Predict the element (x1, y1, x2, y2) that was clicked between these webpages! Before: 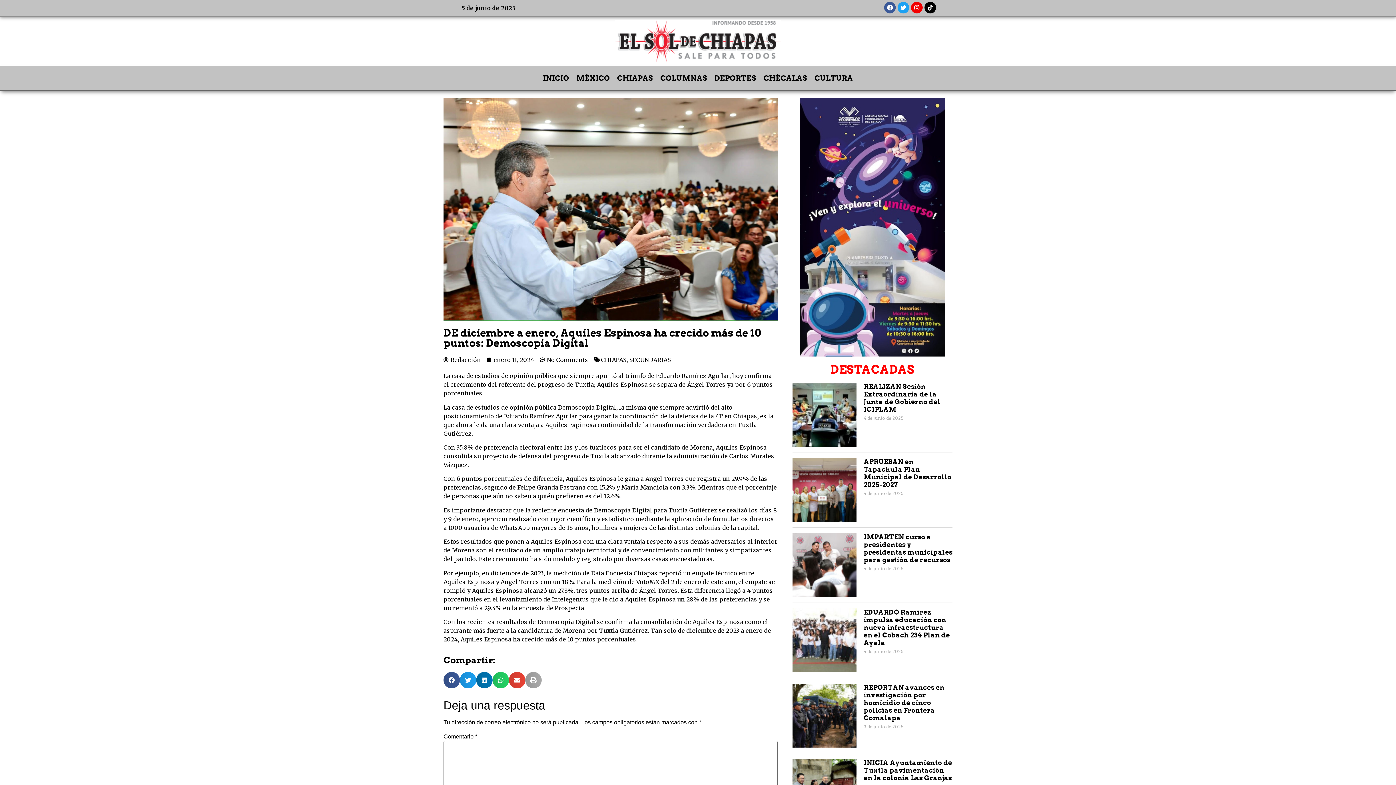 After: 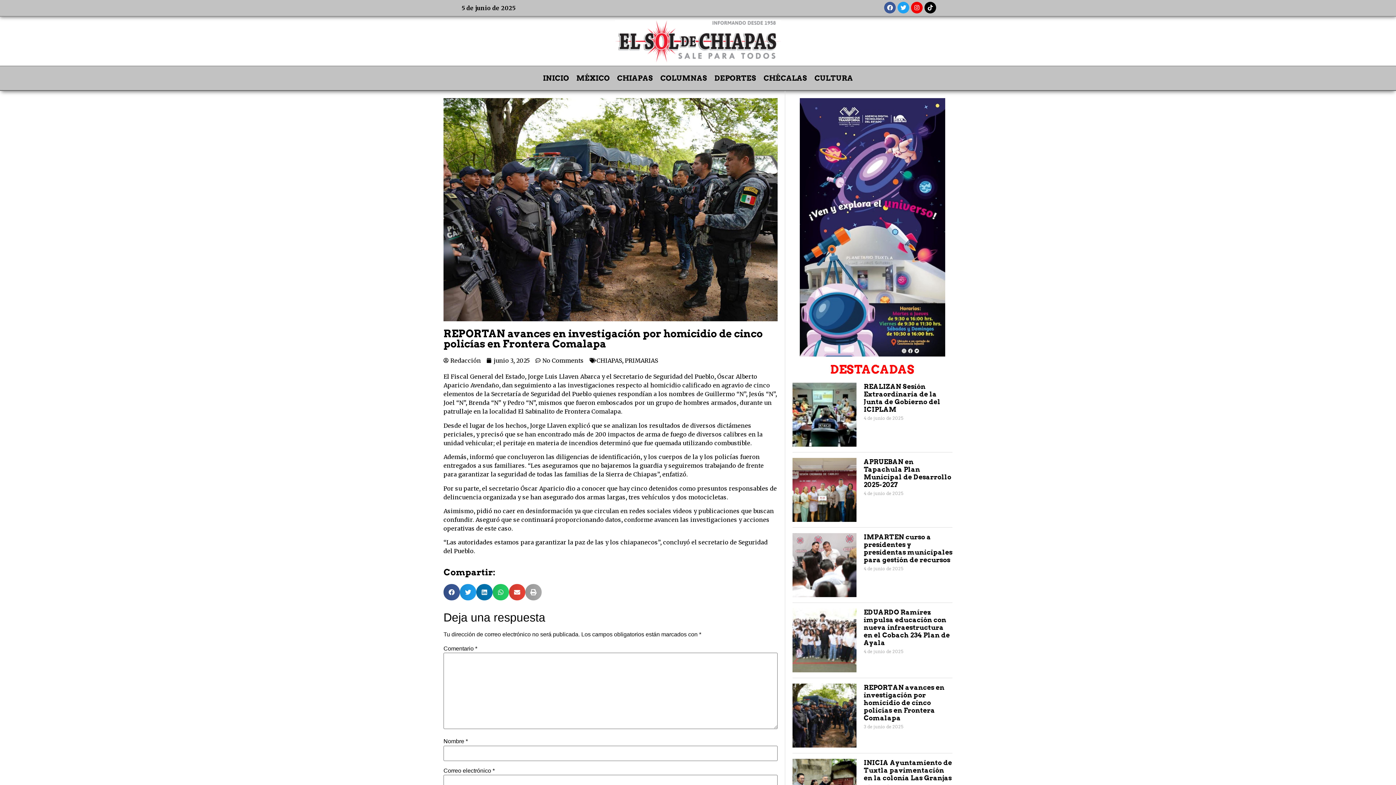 Action: bbox: (792, 683, 856, 747)